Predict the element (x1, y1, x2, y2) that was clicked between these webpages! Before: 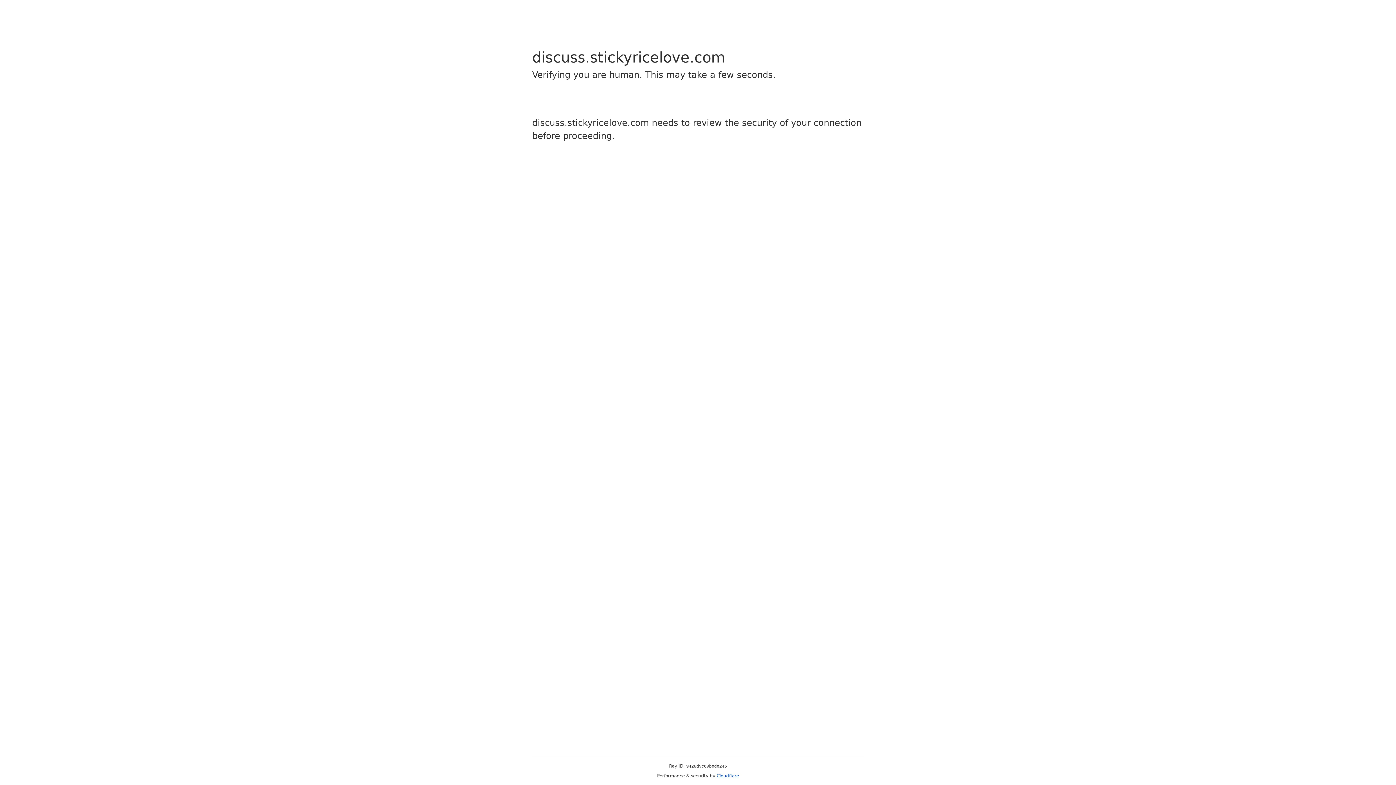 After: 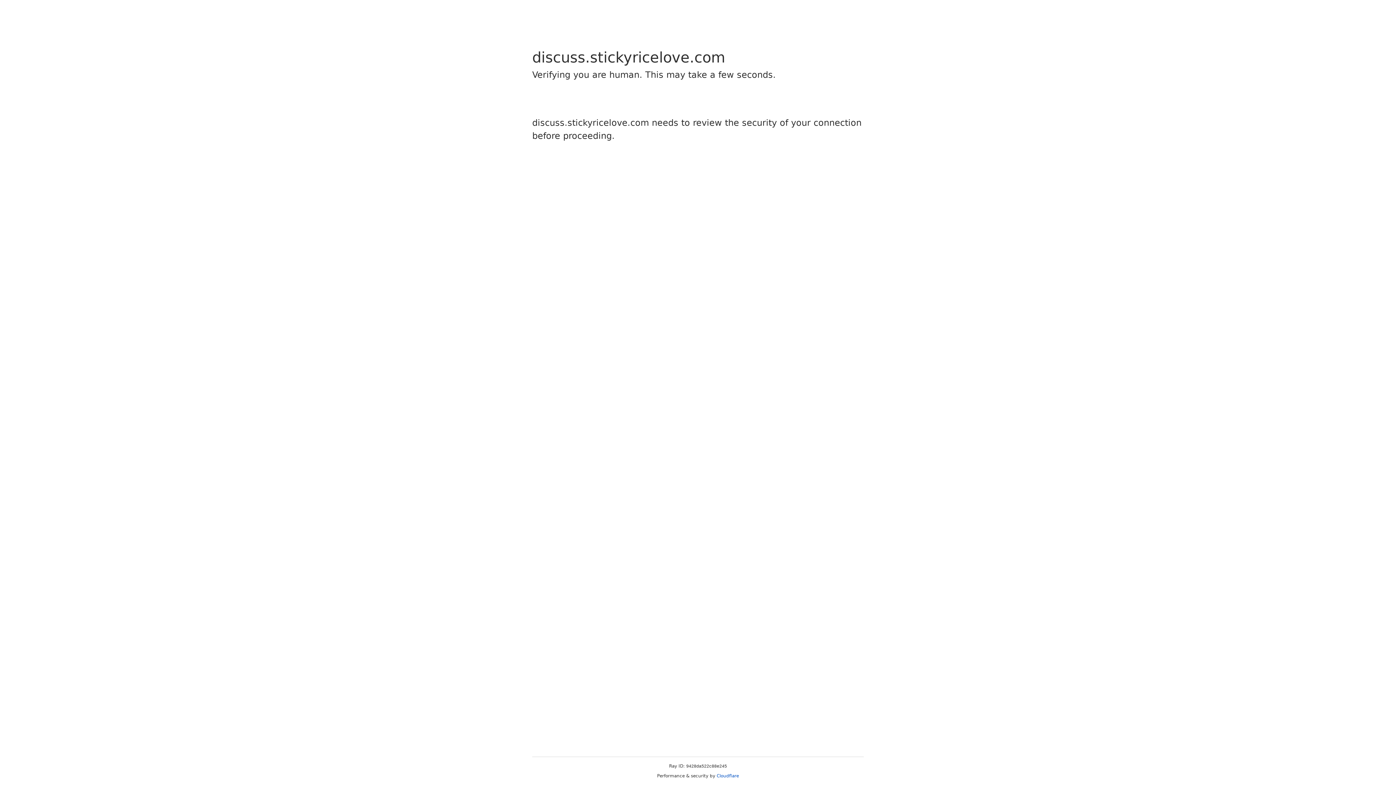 Action: label: Cloudflare bbox: (716, 773, 739, 778)